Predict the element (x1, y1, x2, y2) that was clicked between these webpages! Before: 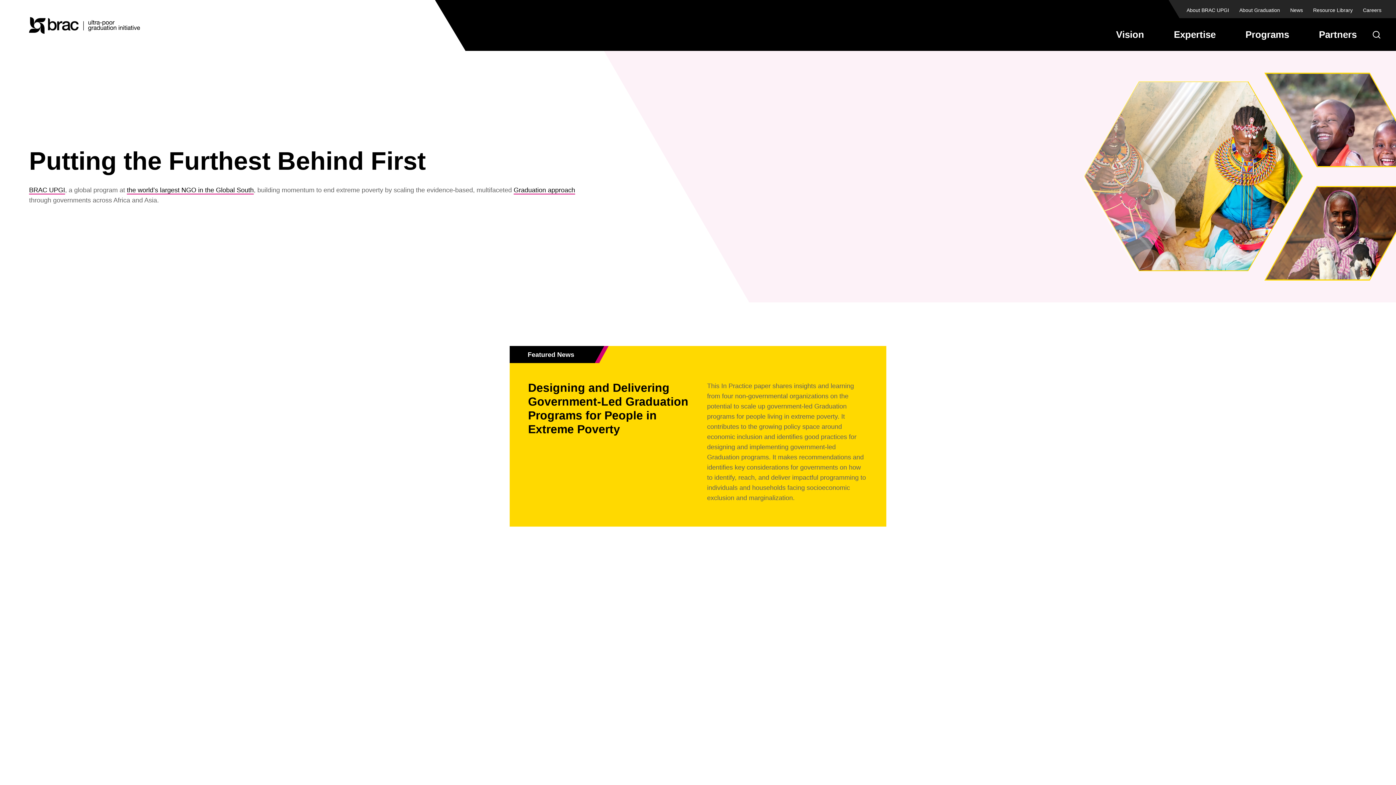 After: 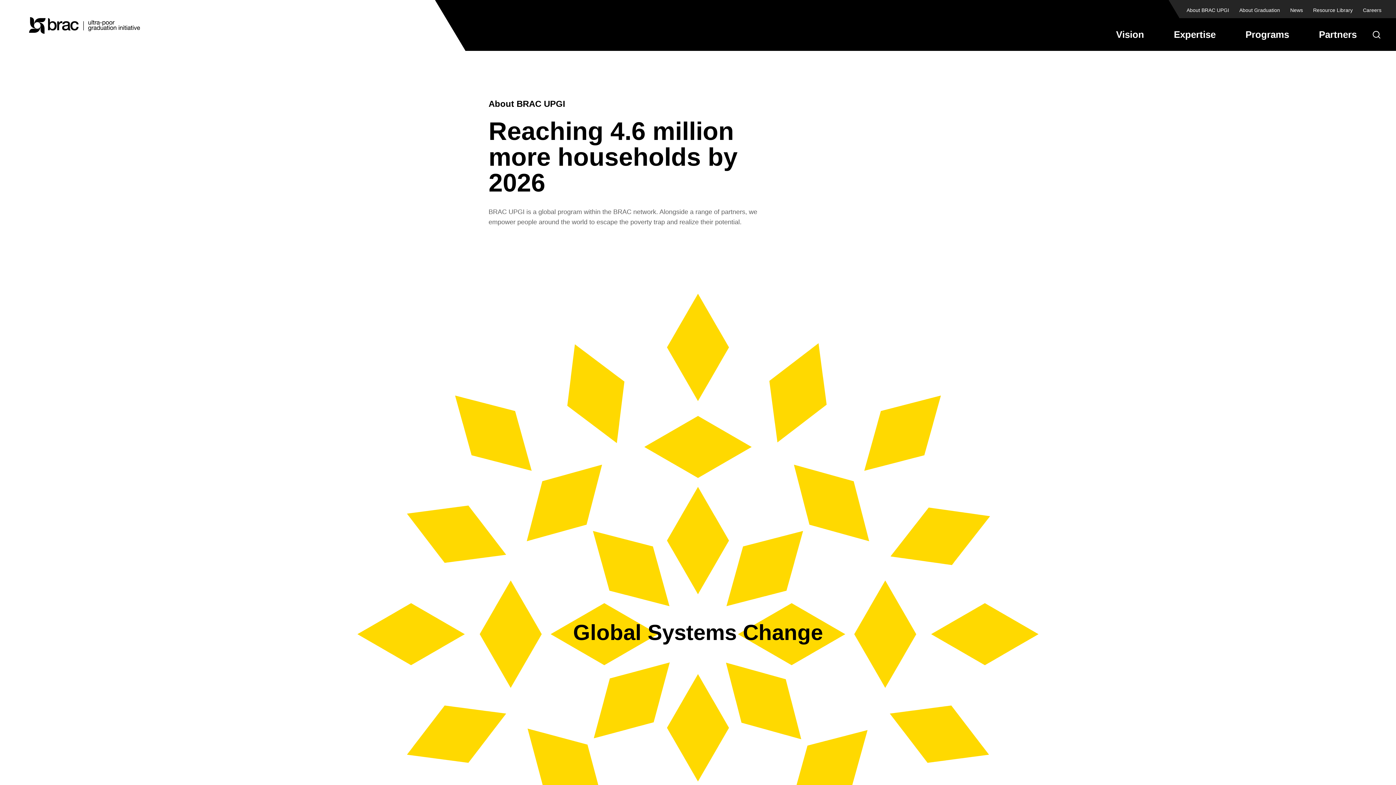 Action: label: BRAC UPGI bbox: (29, 186, 65, 194)